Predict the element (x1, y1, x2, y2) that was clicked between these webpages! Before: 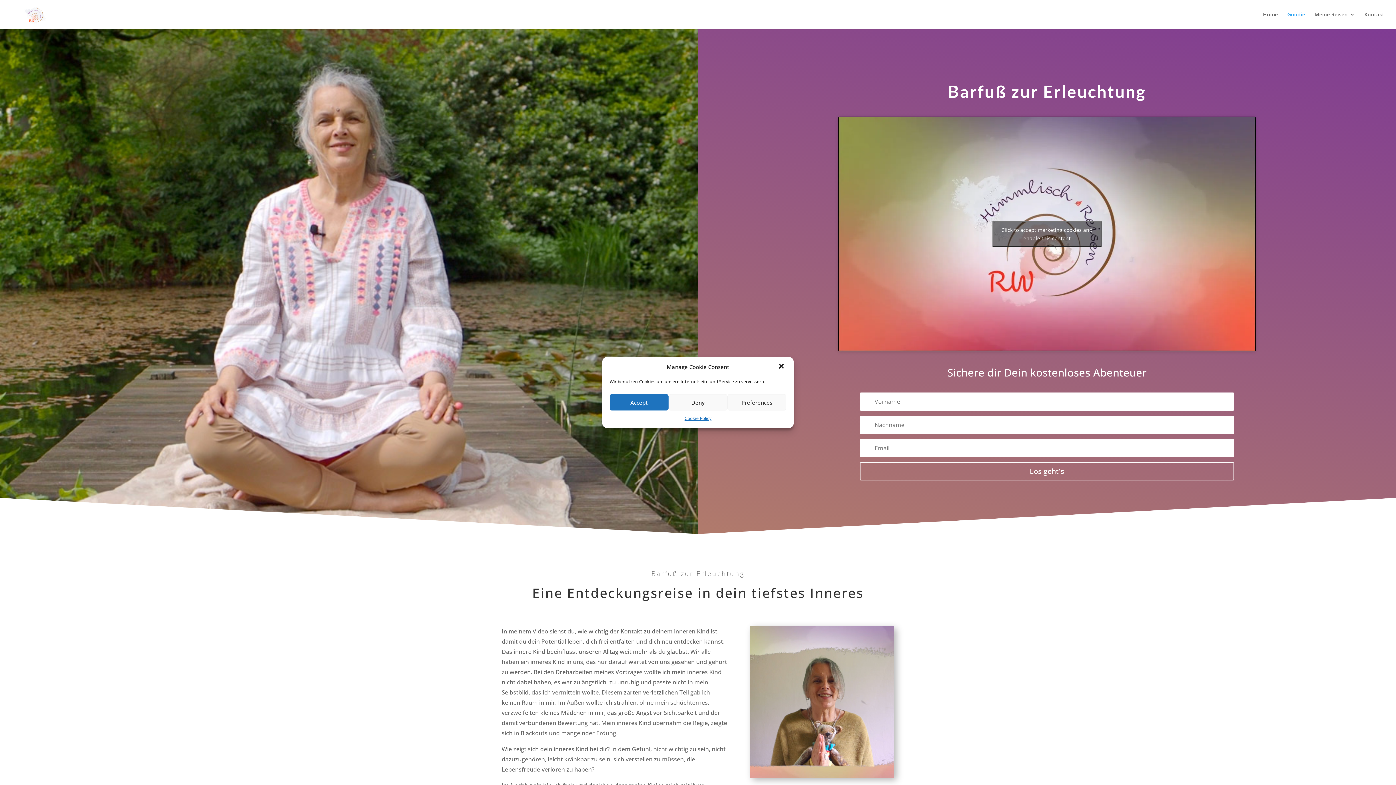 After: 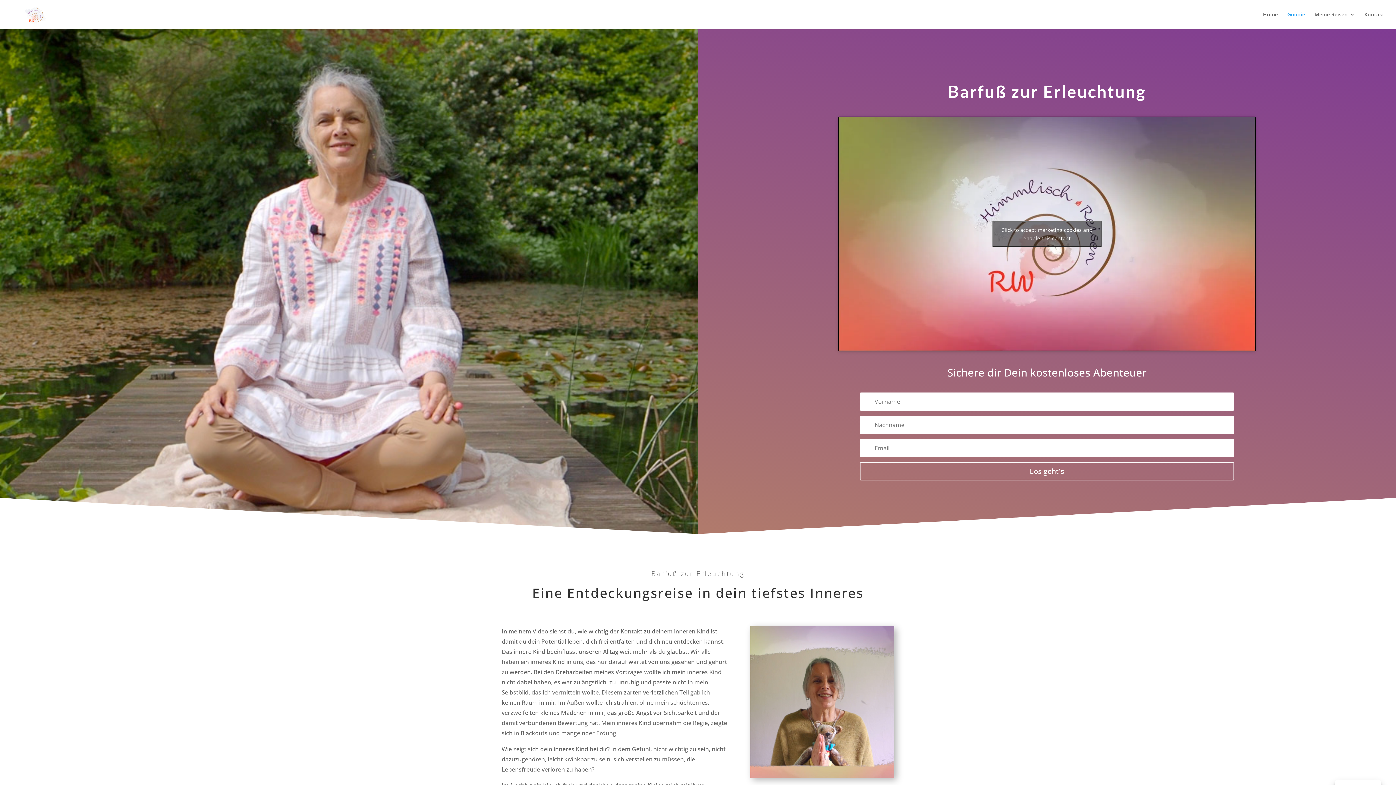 Action: label: close-dialog bbox: (777, 362, 786, 371)